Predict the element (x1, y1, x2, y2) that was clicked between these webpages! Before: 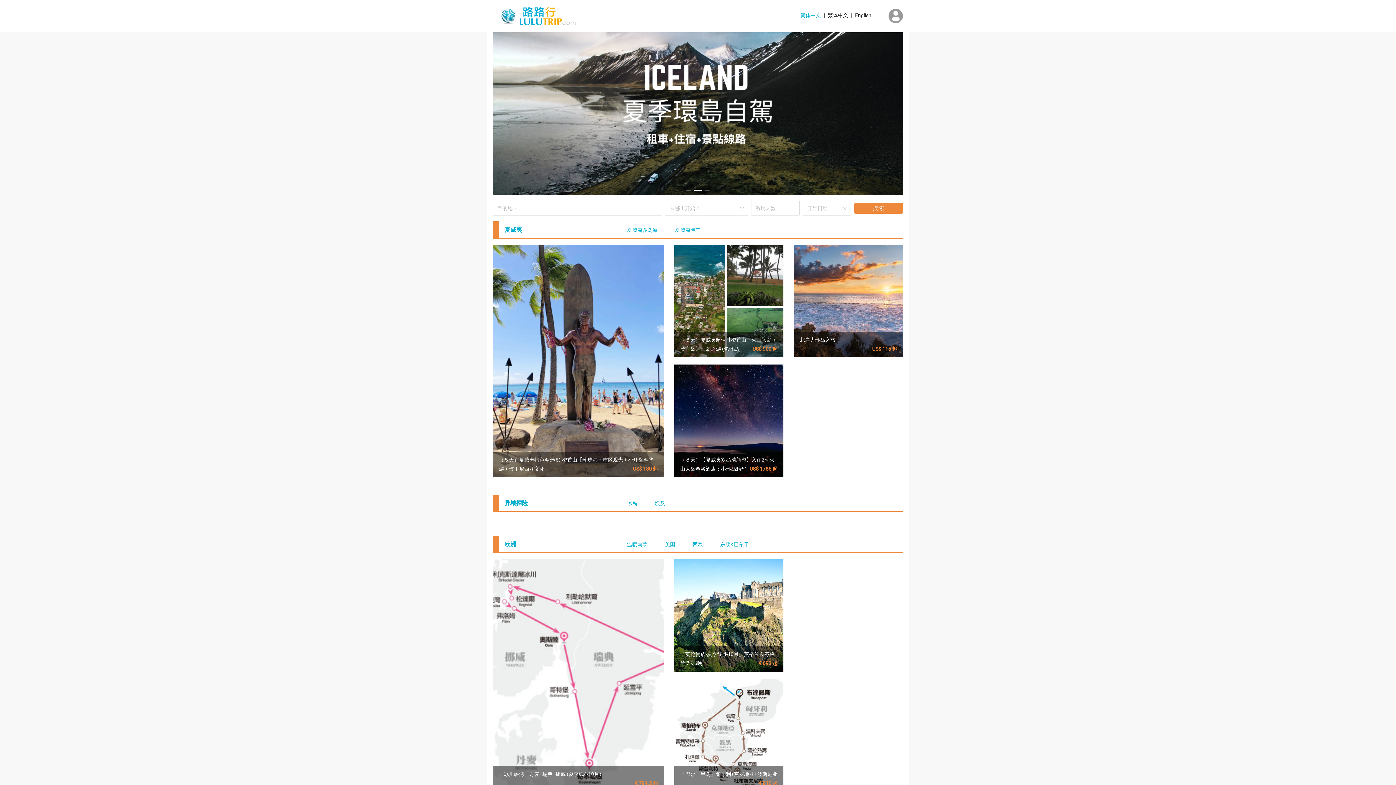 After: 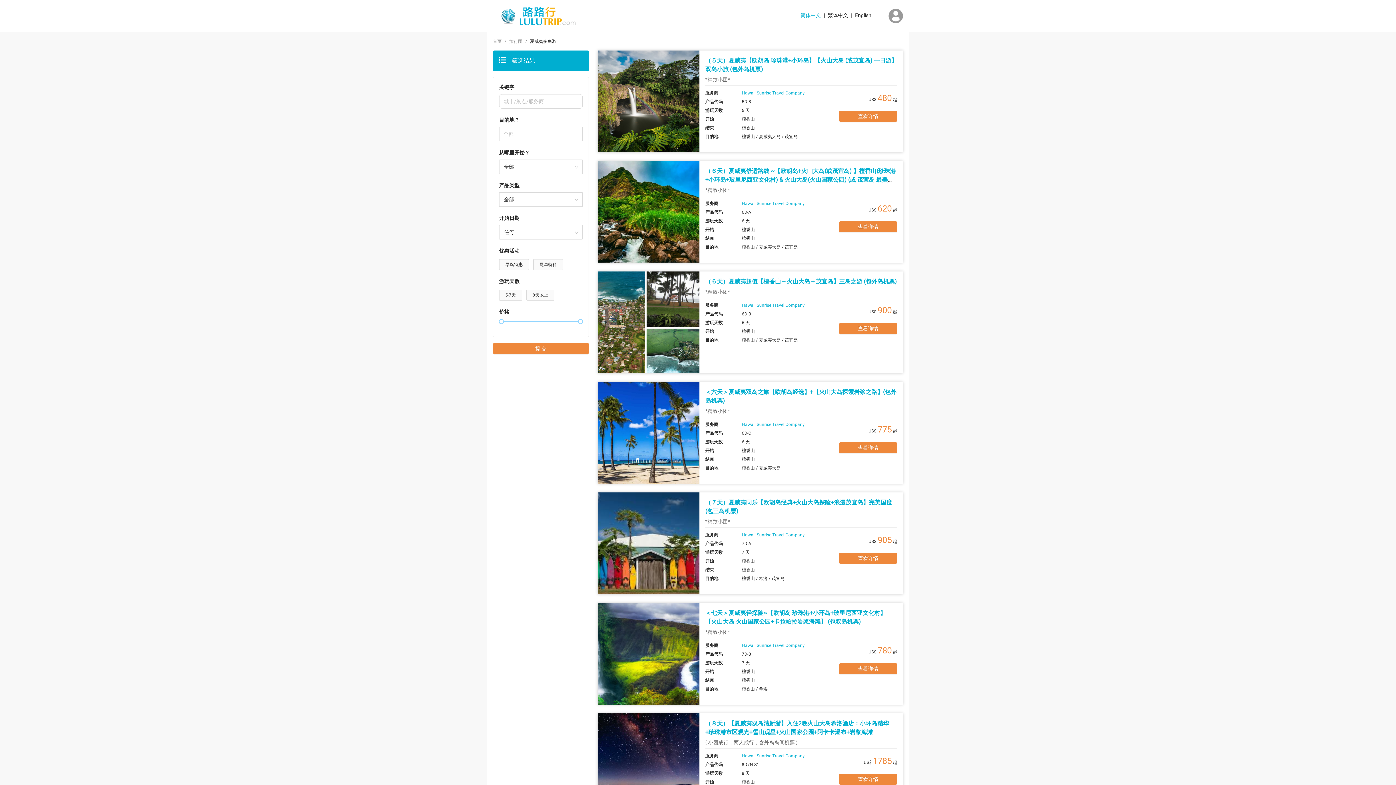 Action: label: 夏威夷多岛游 bbox: (627, 227, 657, 233)